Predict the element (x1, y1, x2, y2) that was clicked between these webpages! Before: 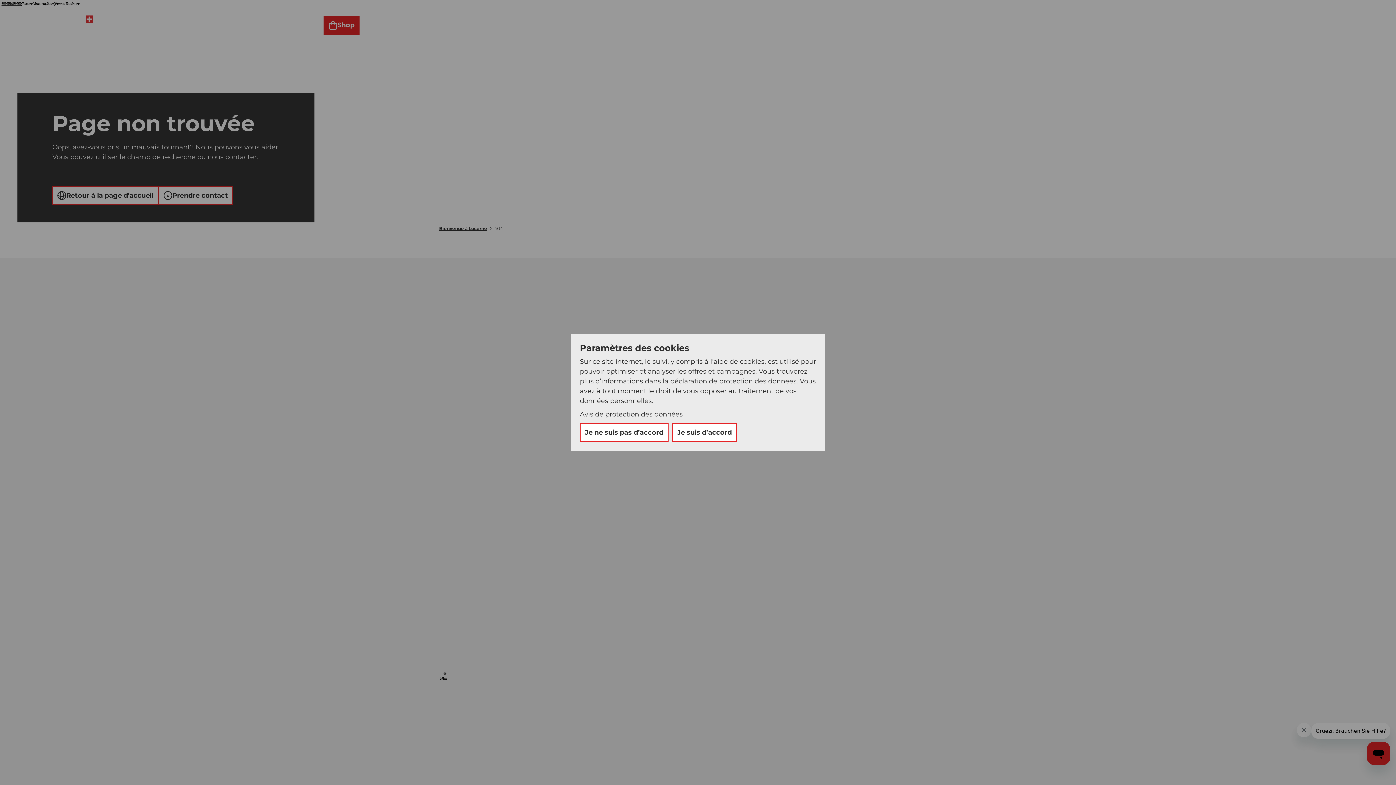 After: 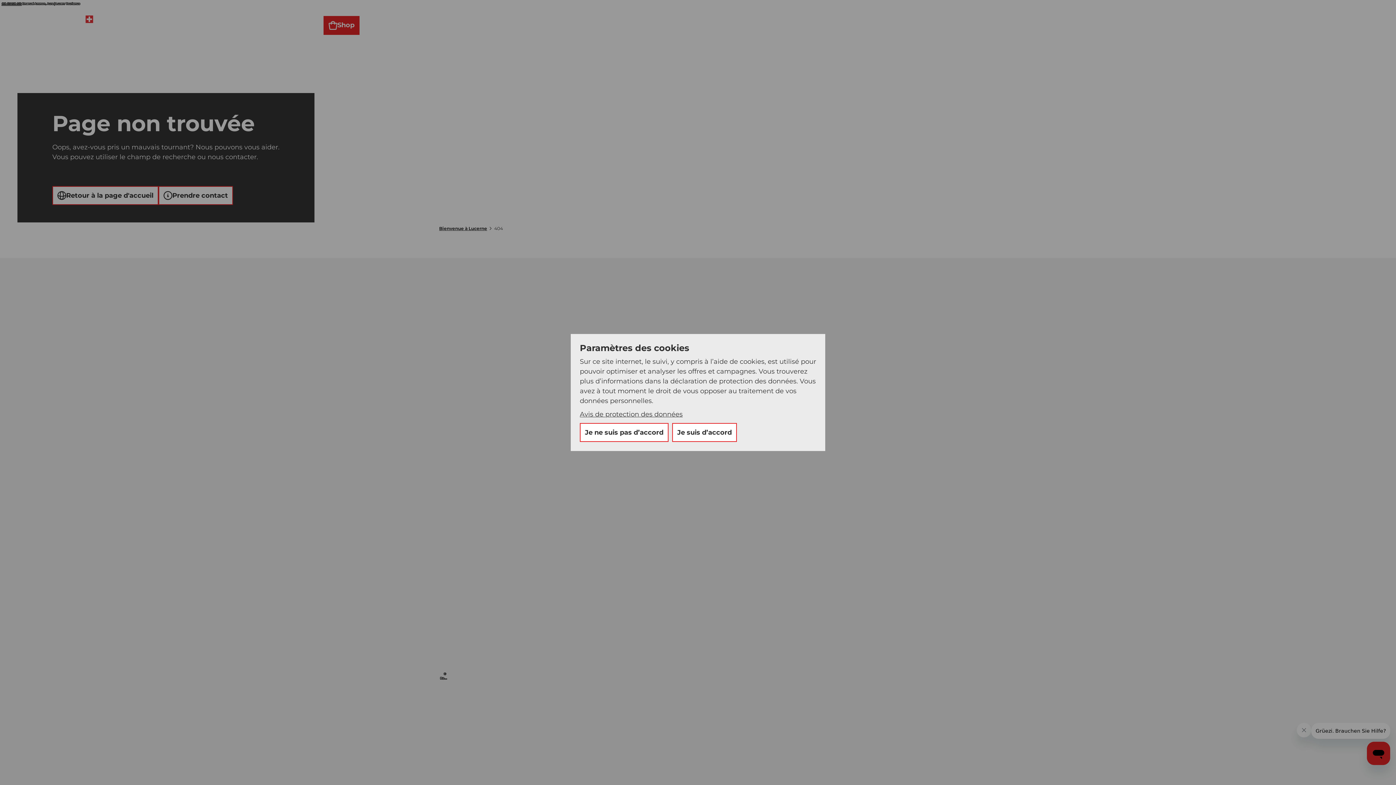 Action: label: Avis de protection des données bbox: (580, 410, 682, 418)